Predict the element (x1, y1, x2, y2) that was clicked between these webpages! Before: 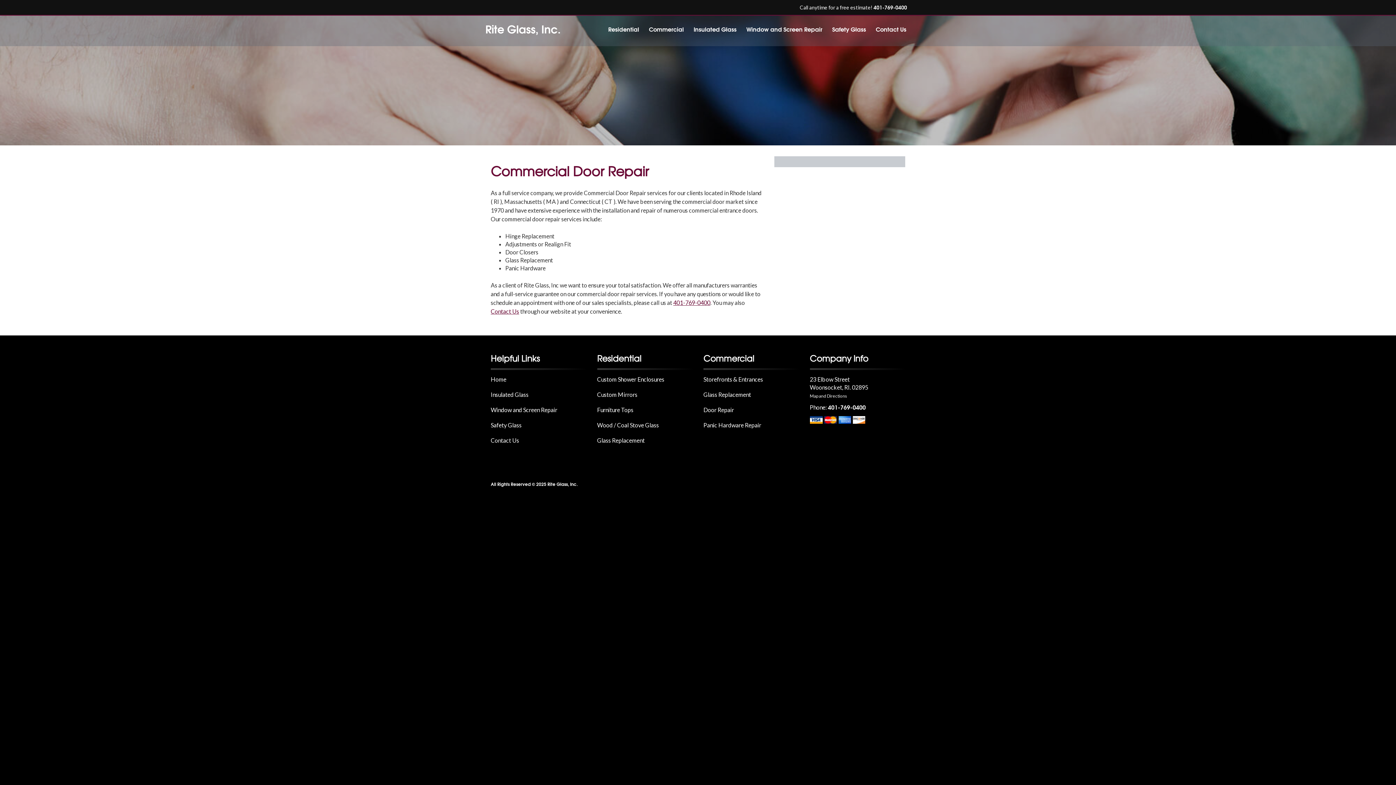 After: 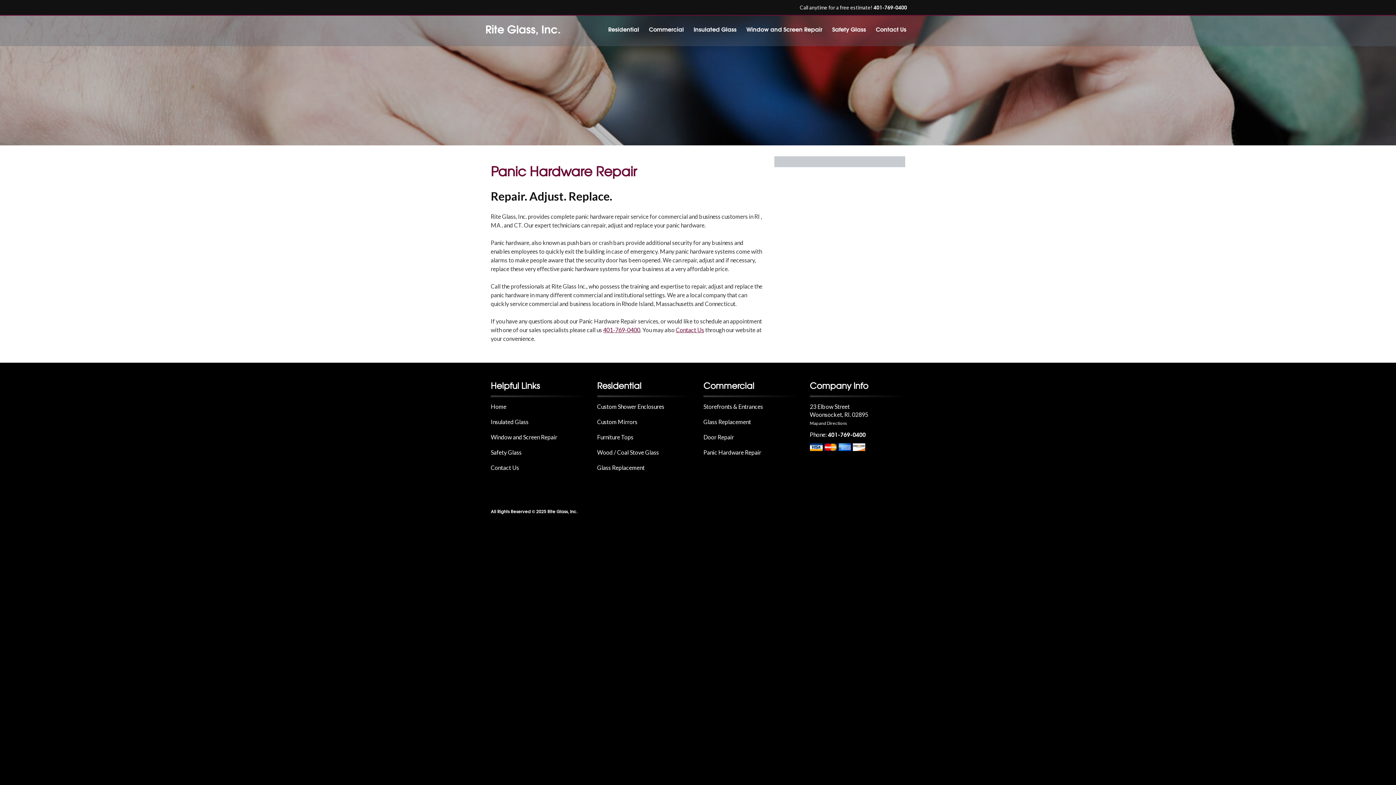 Action: label: Panic Hardware Repair bbox: (703, 421, 761, 428)